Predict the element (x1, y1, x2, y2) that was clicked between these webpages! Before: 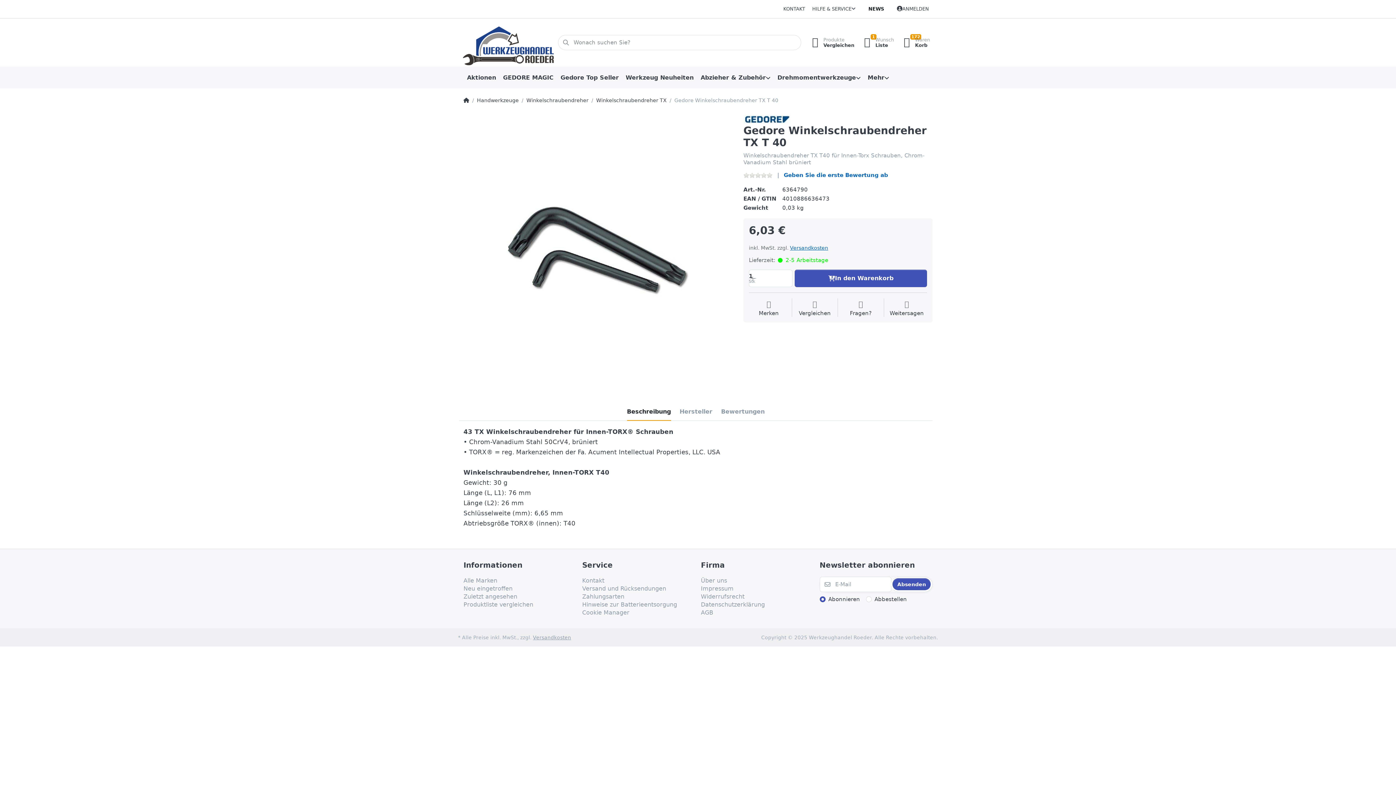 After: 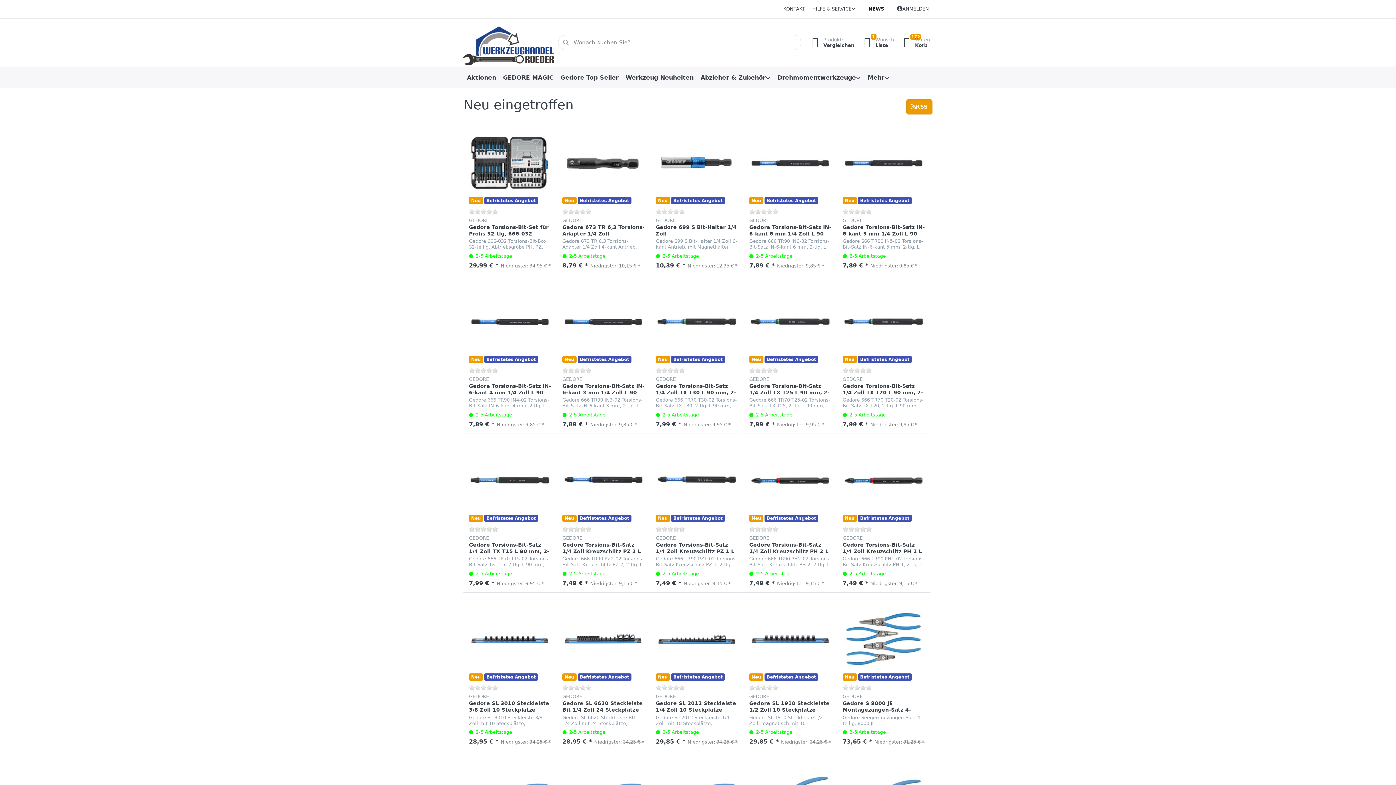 Action: bbox: (463, 584, 512, 592) label: Neu eingetroffen